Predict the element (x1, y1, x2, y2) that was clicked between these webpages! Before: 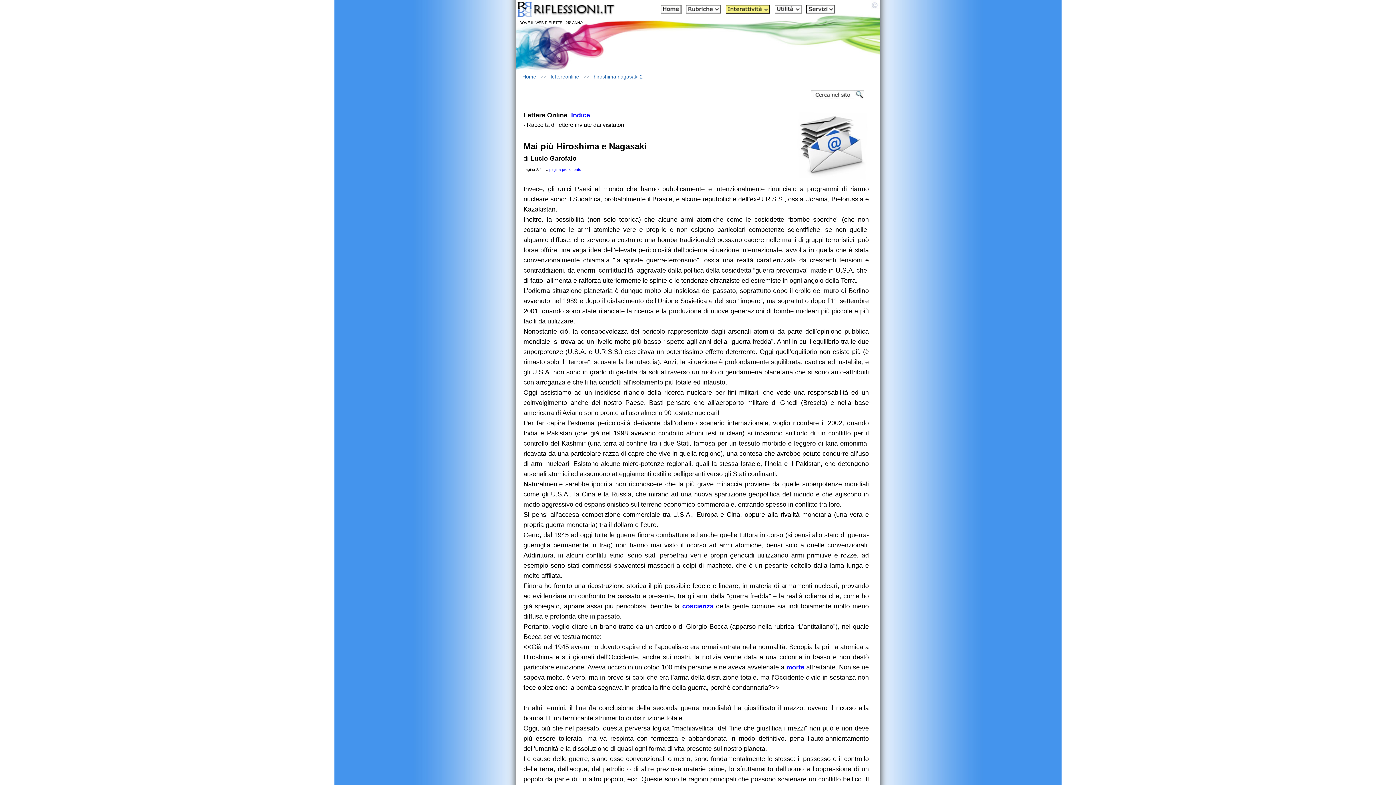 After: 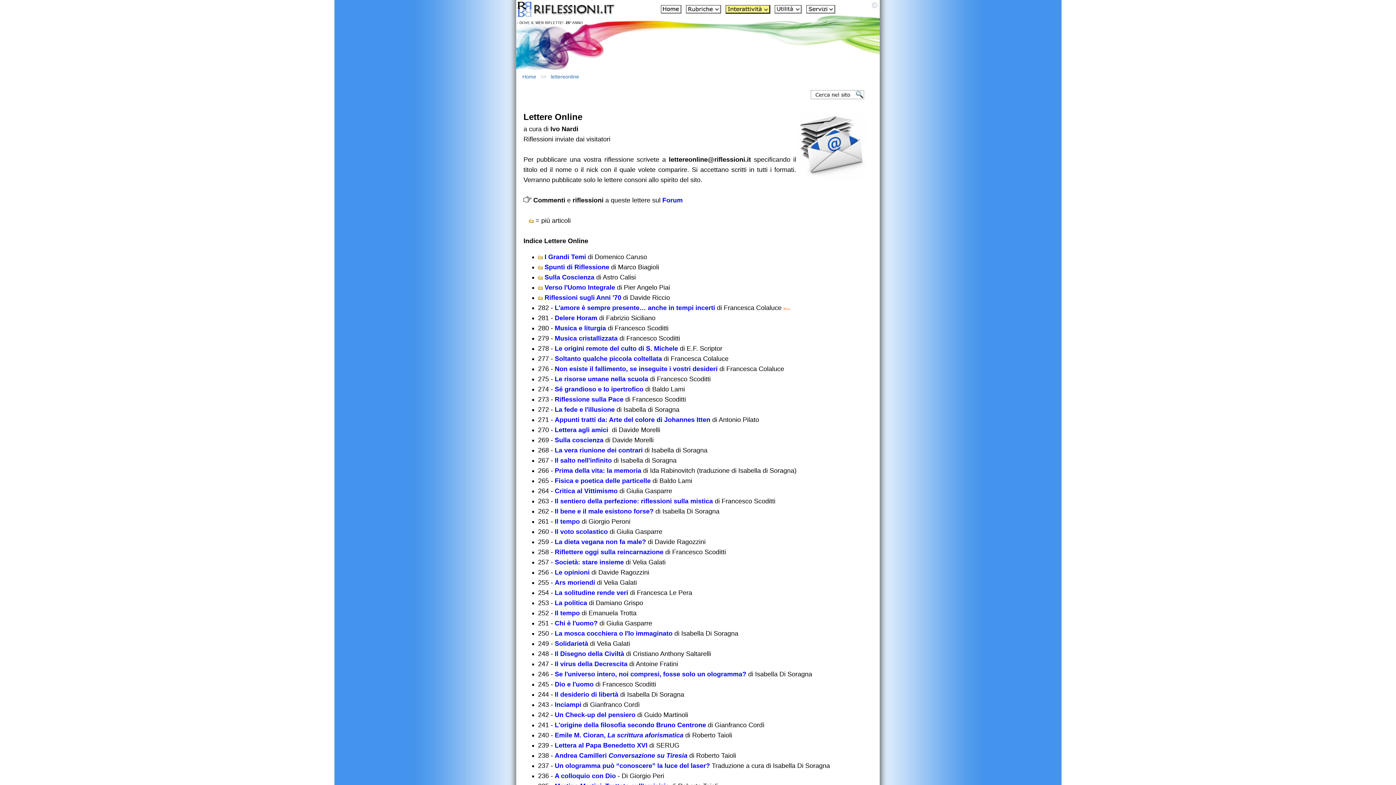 Action: label: Indice bbox: (571, 111, 590, 118)